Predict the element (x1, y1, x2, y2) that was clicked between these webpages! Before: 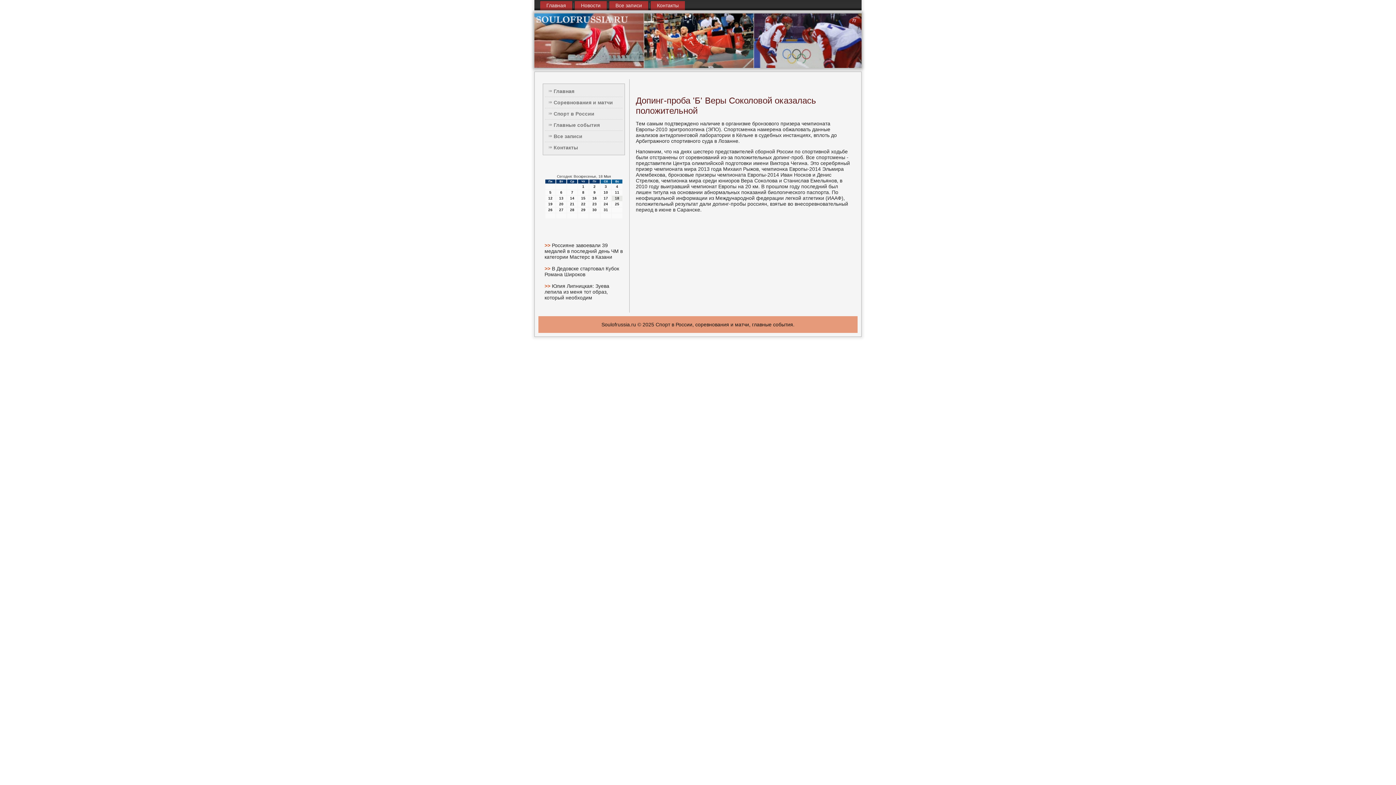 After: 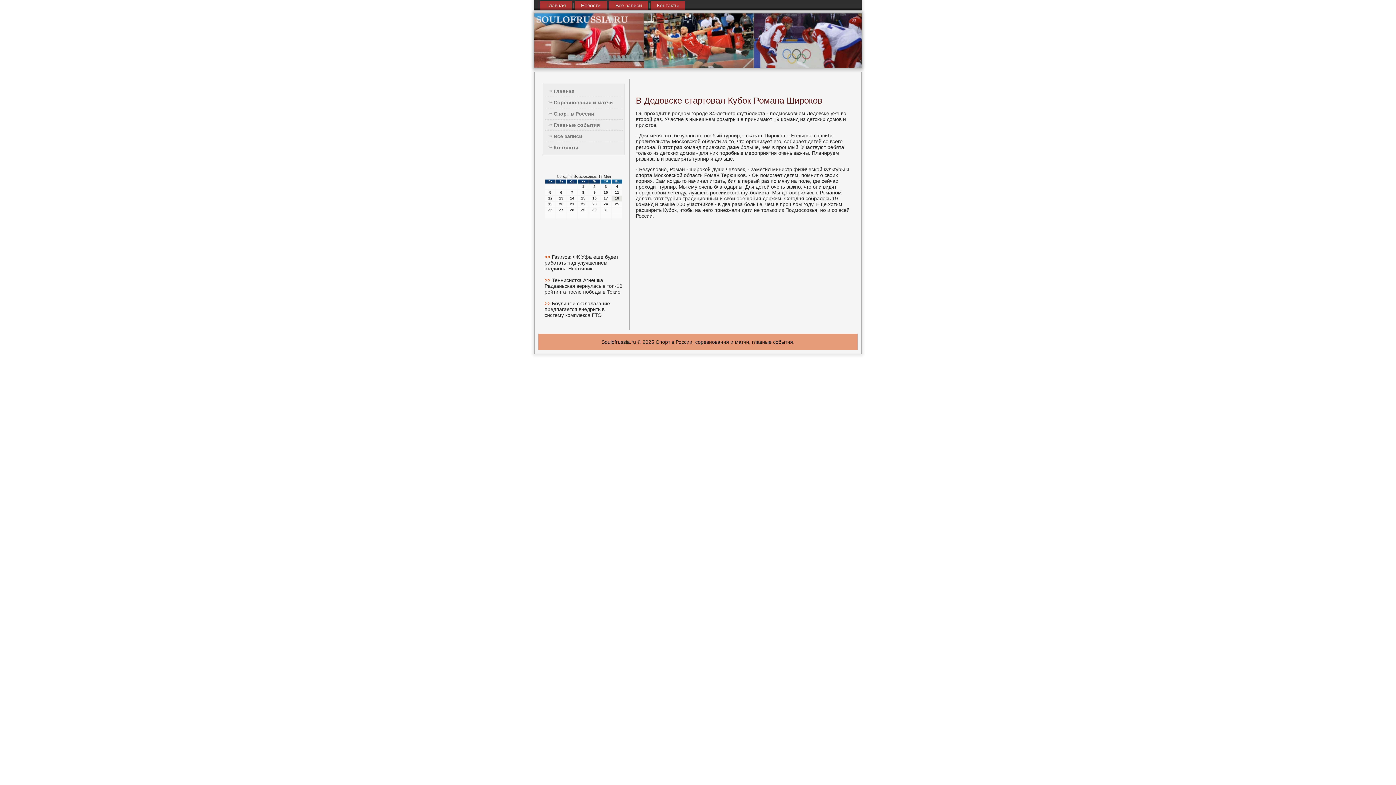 Action: bbox: (544, 265, 552, 271) label: >> 